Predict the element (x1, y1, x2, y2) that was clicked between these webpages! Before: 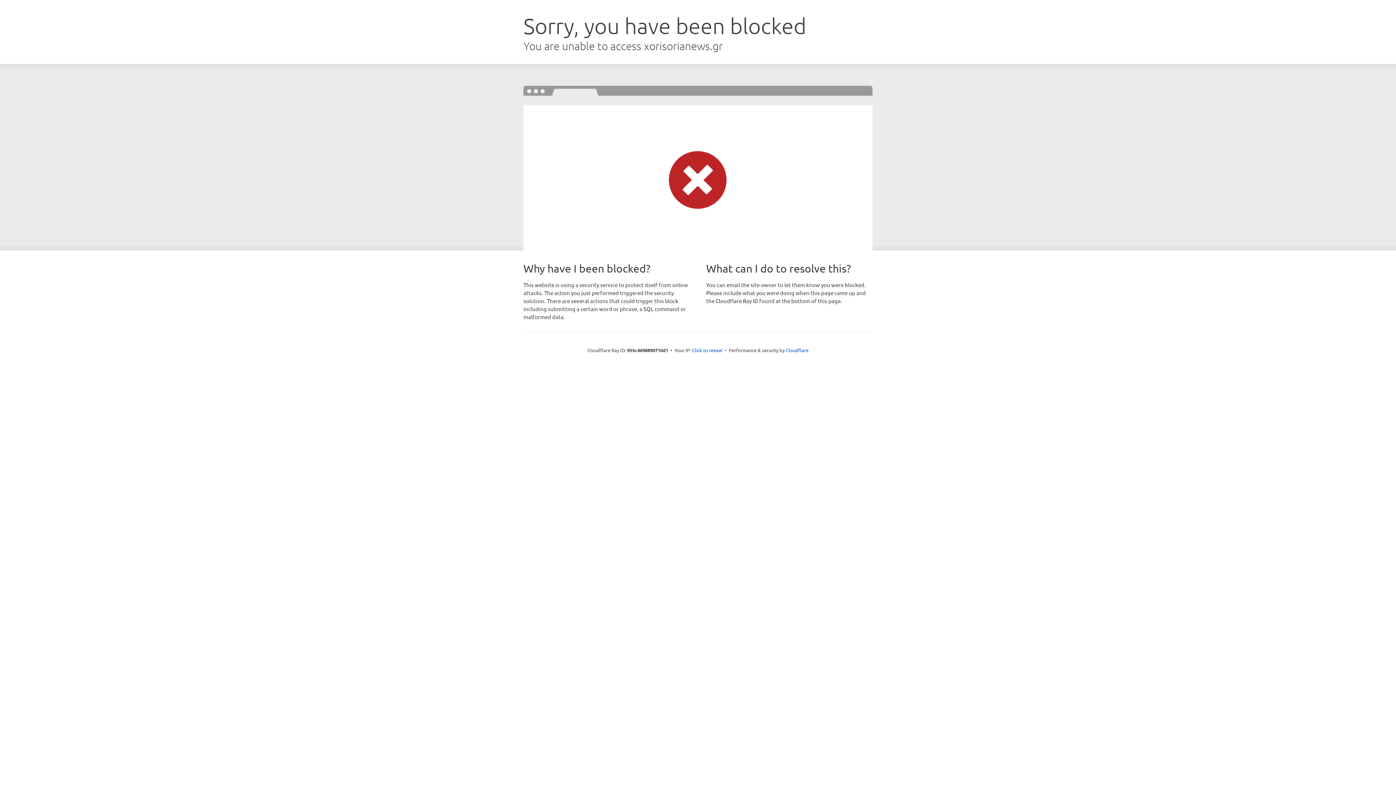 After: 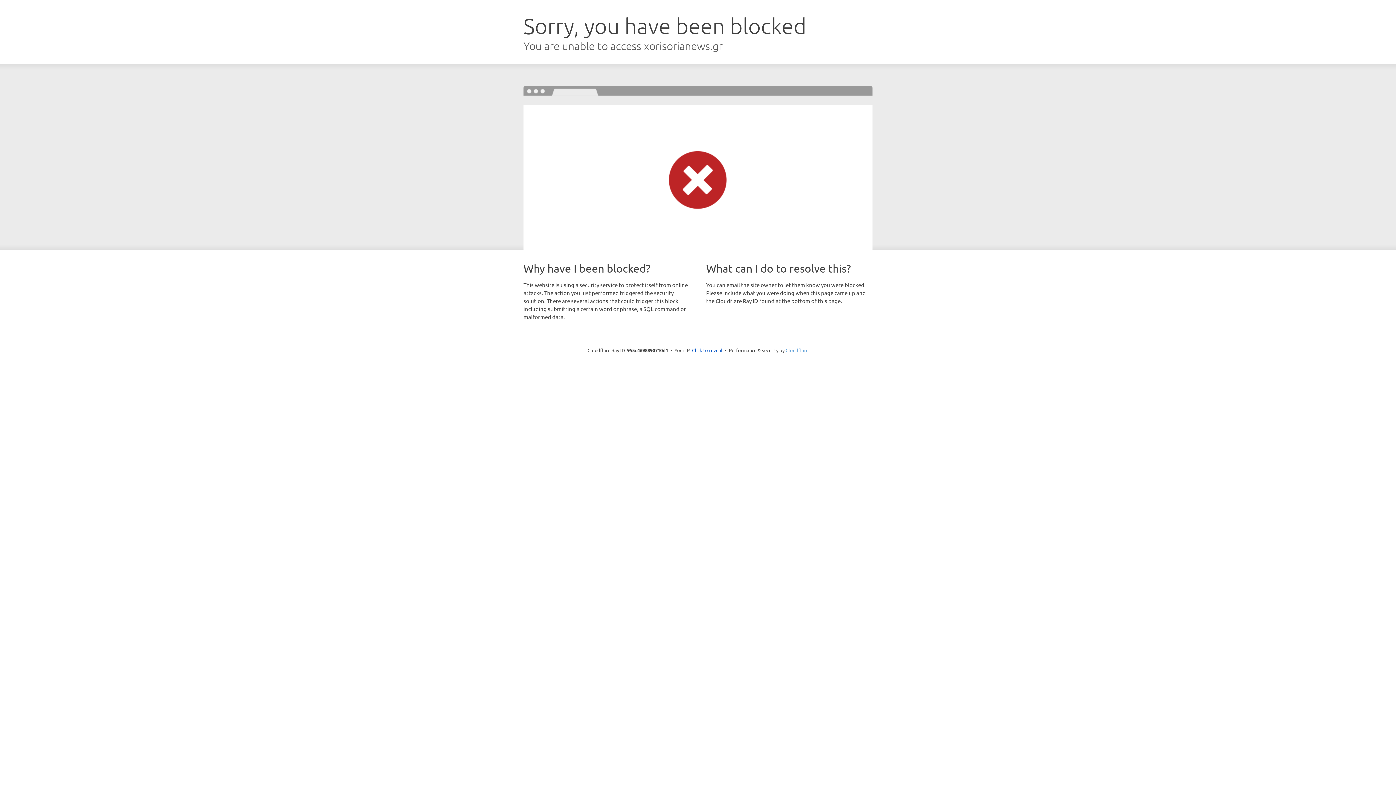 Action: bbox: (785, 347, 808, 353) label: Cloudflare